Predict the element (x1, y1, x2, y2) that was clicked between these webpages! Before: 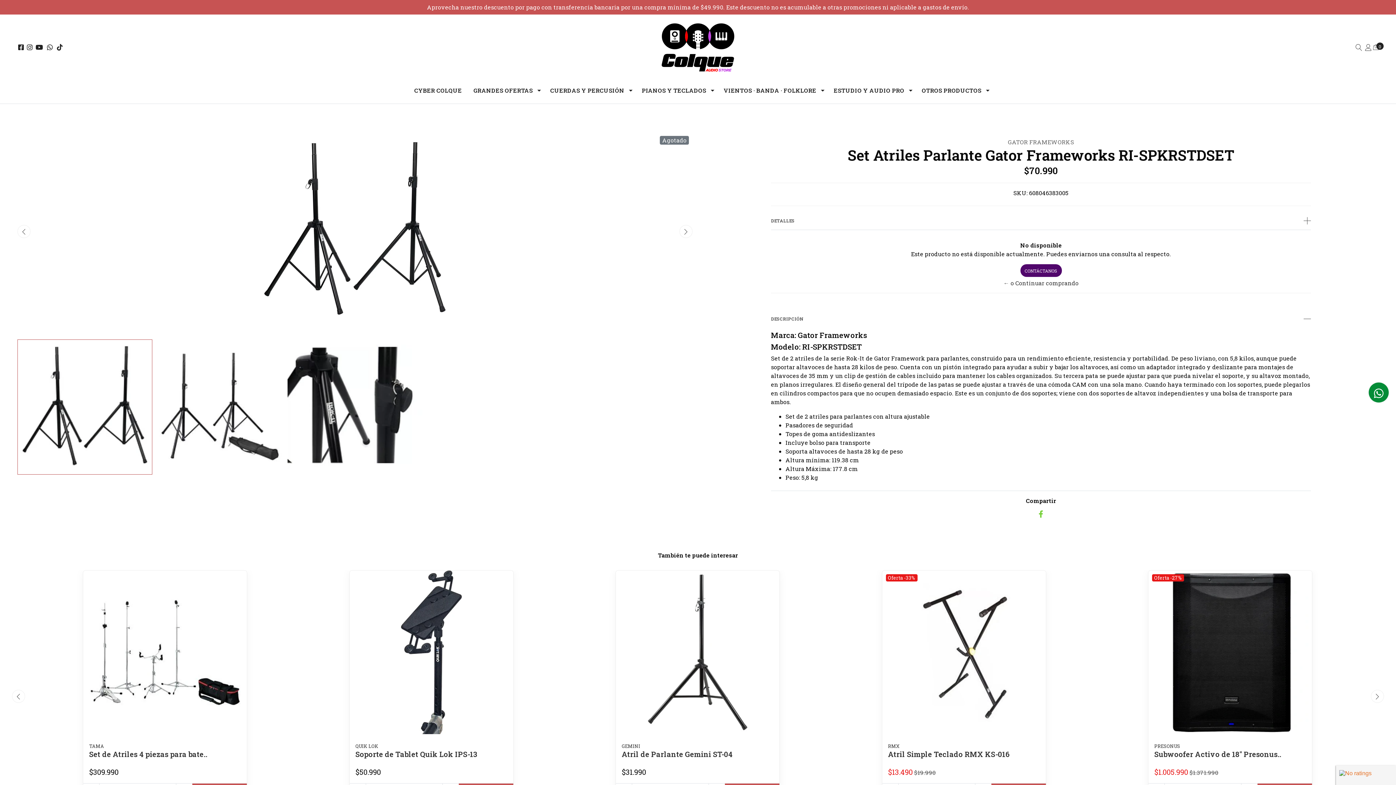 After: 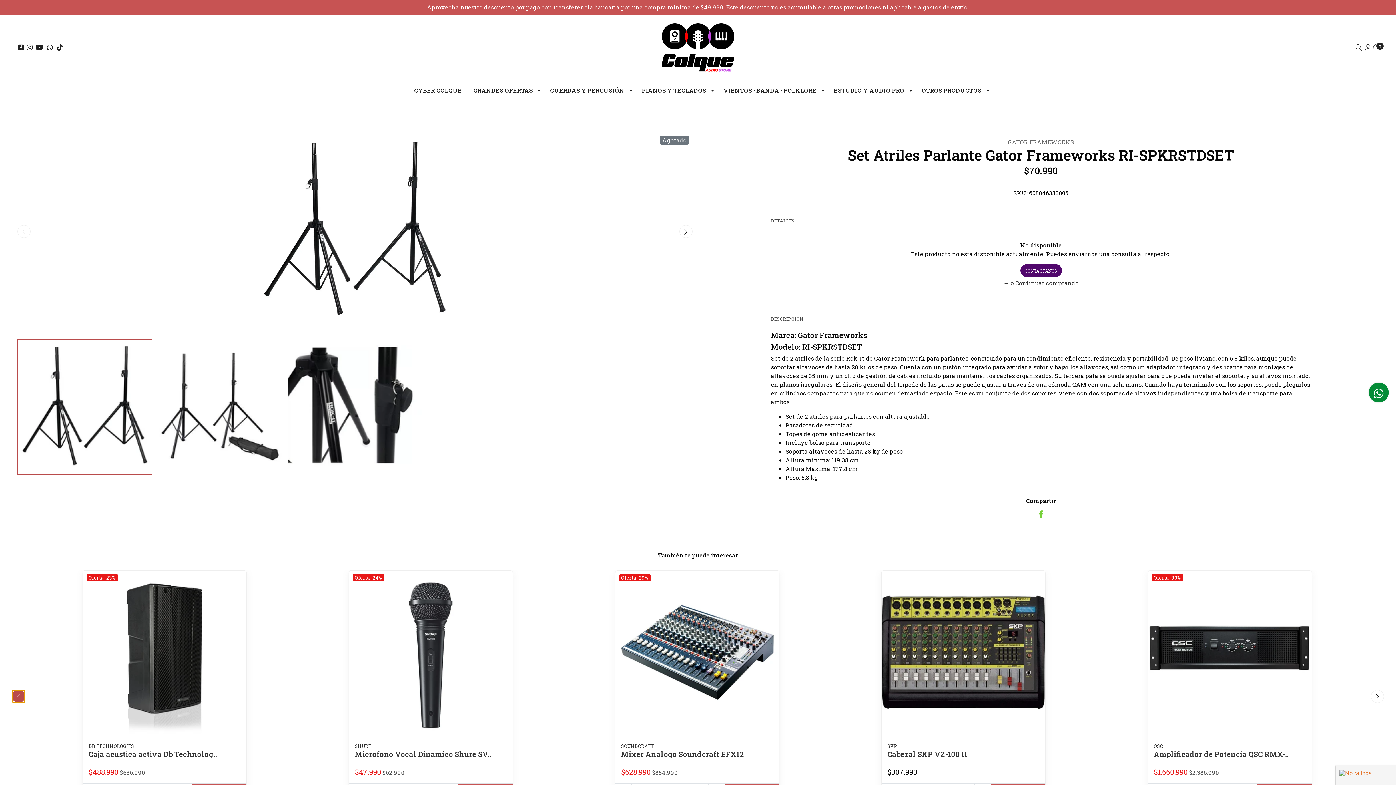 Action: bbox: (12, 690, 25, 703)